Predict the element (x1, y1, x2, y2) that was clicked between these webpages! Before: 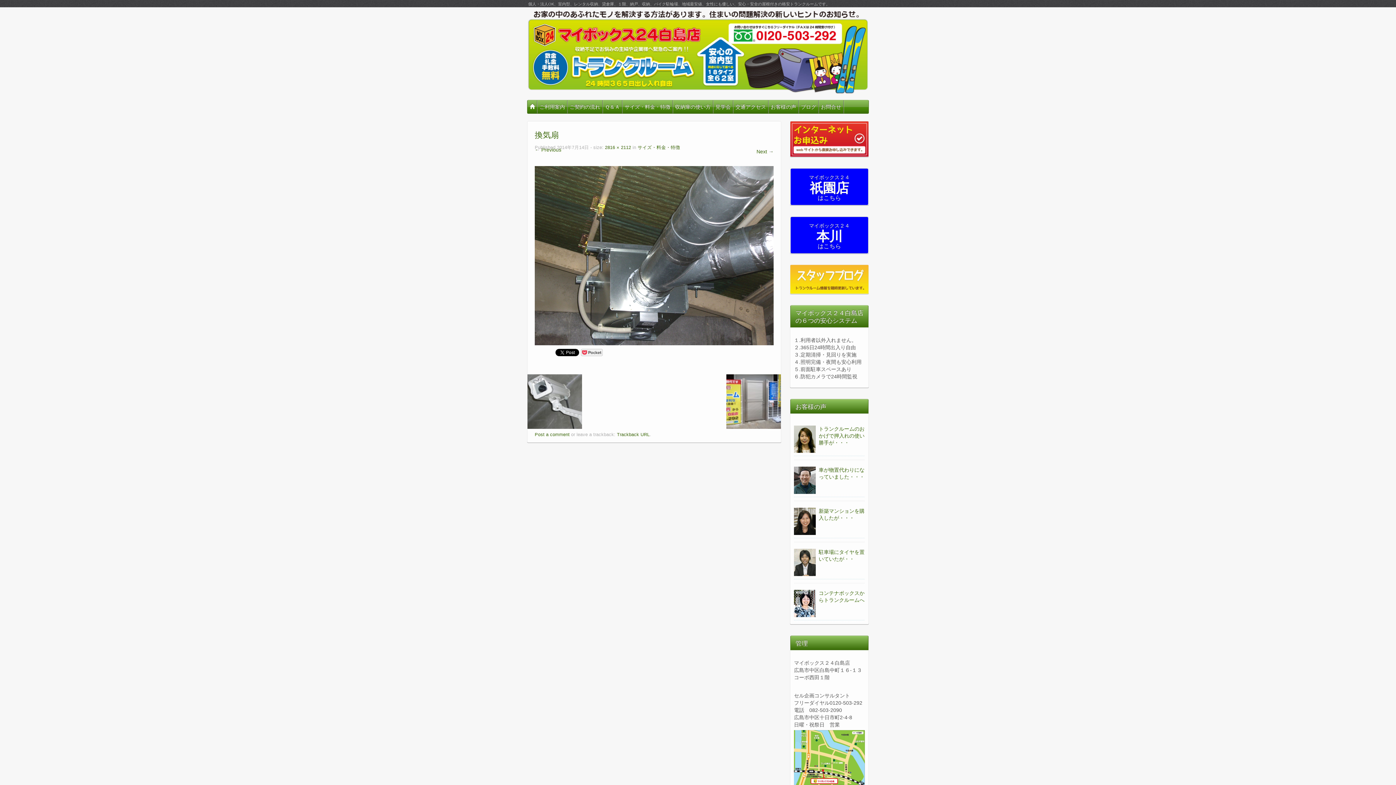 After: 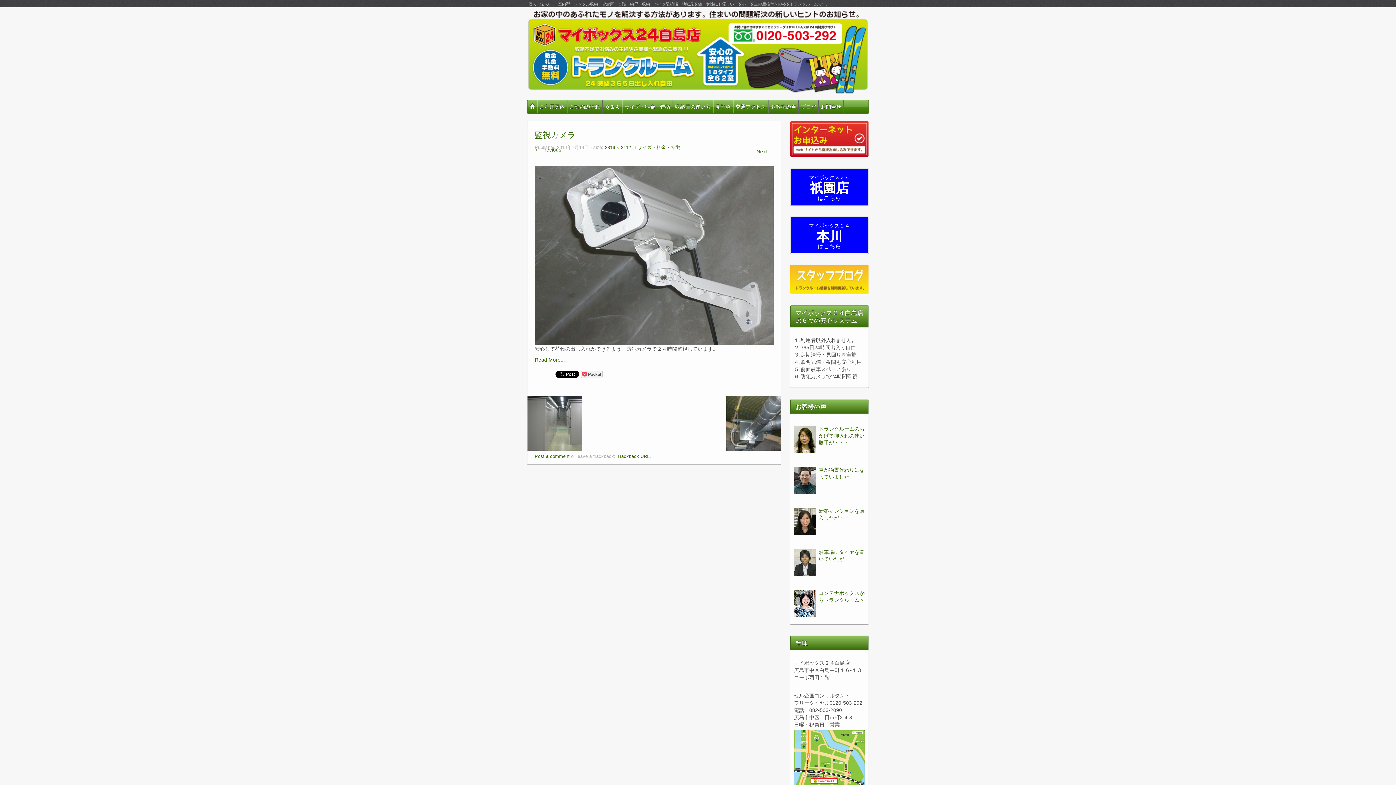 Action: bbox: (756, 148, 773, 154) label: Next →